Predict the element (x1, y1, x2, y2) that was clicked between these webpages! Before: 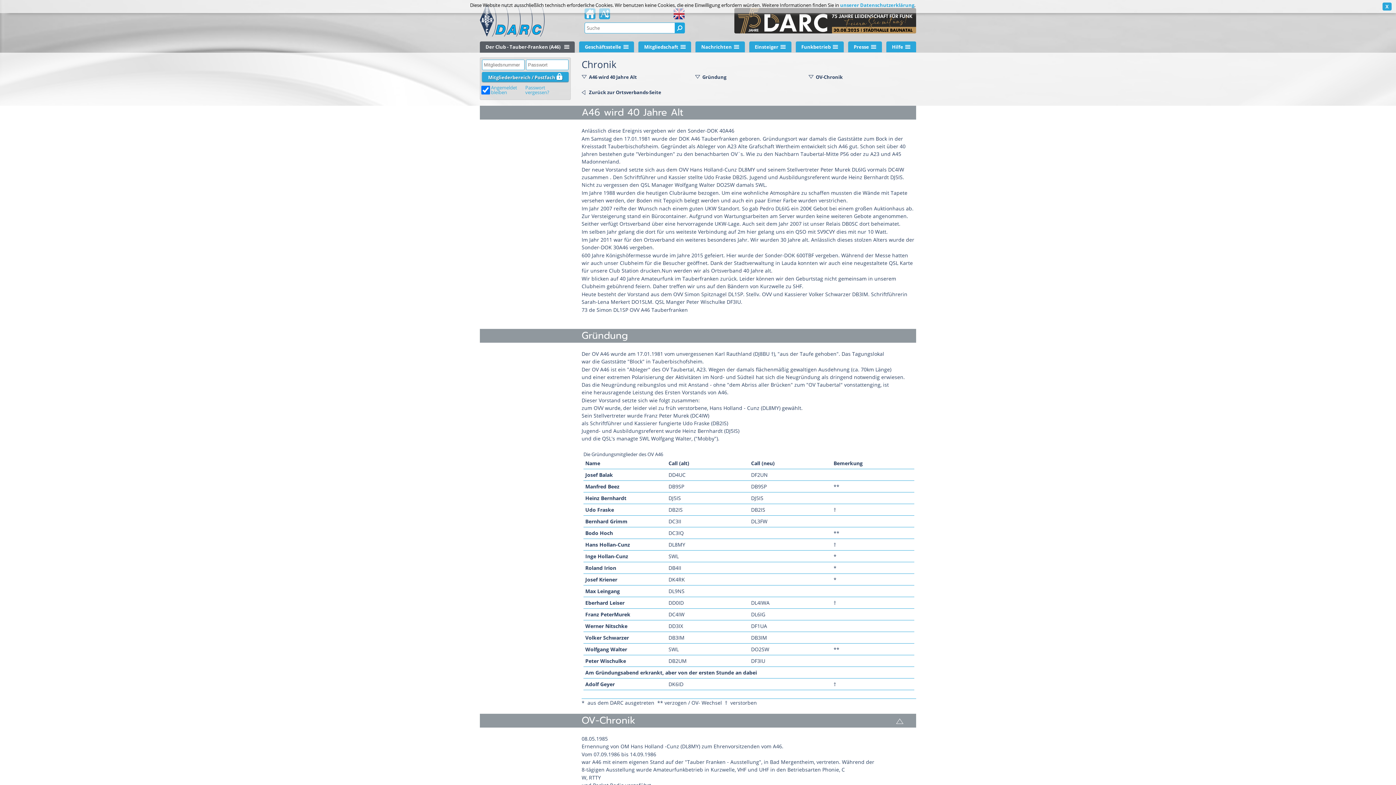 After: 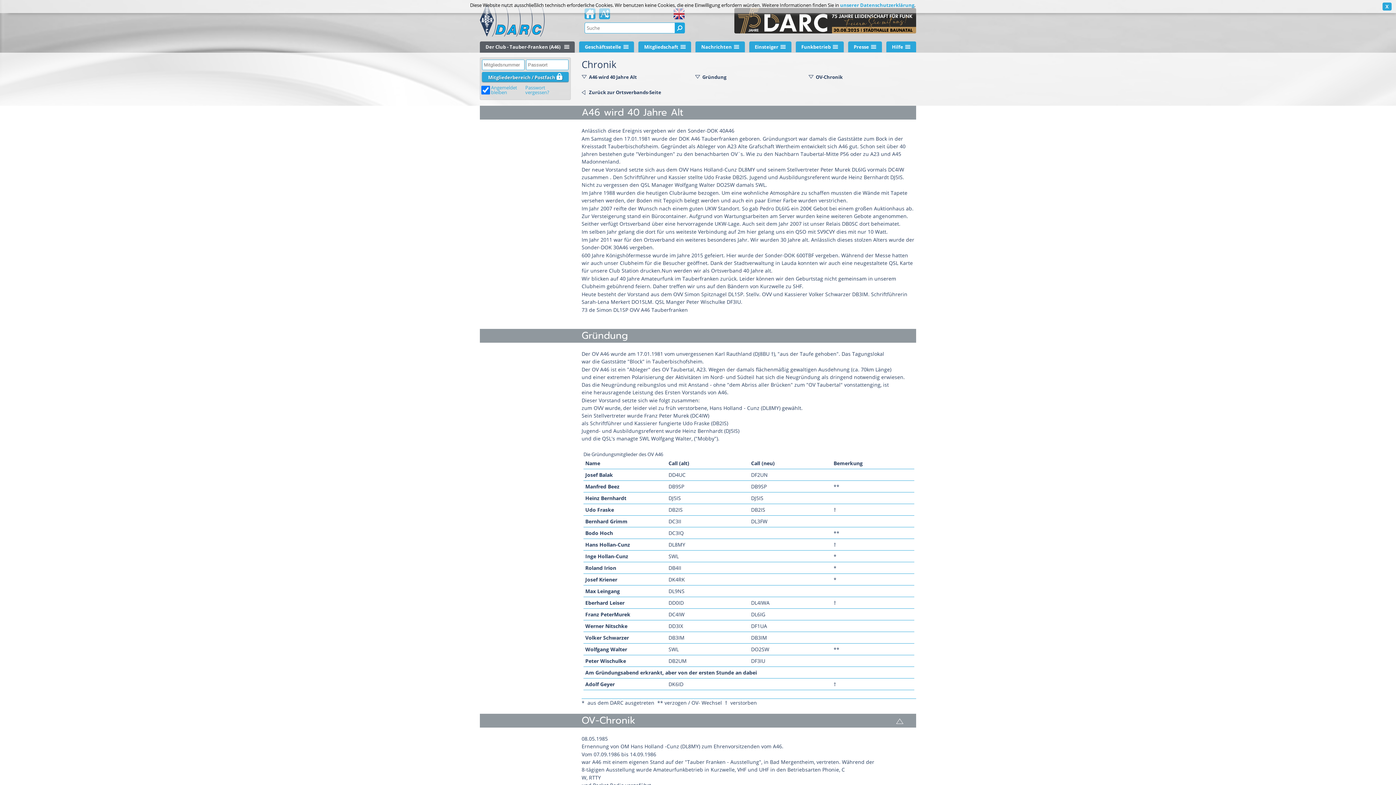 Action: bbox: (675, 22, 685, 33)